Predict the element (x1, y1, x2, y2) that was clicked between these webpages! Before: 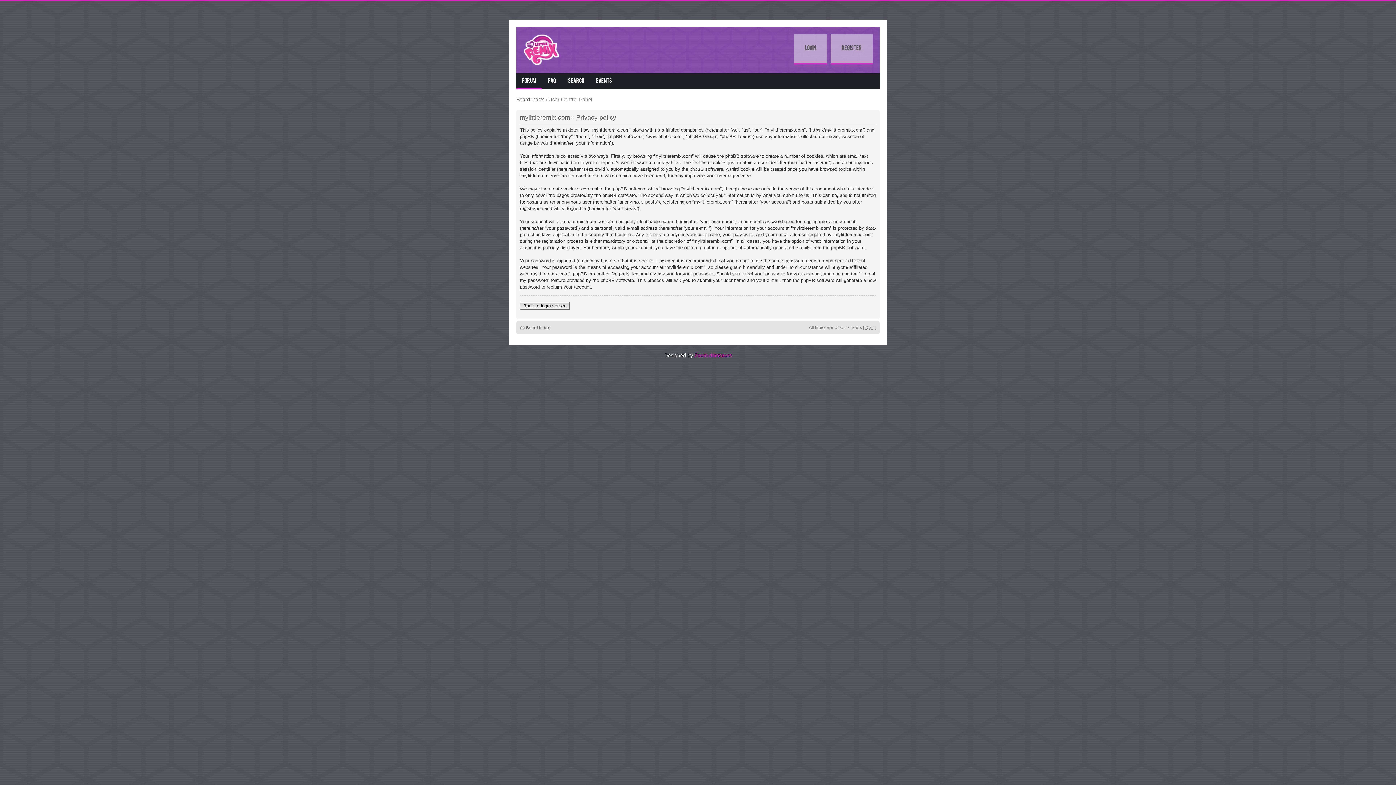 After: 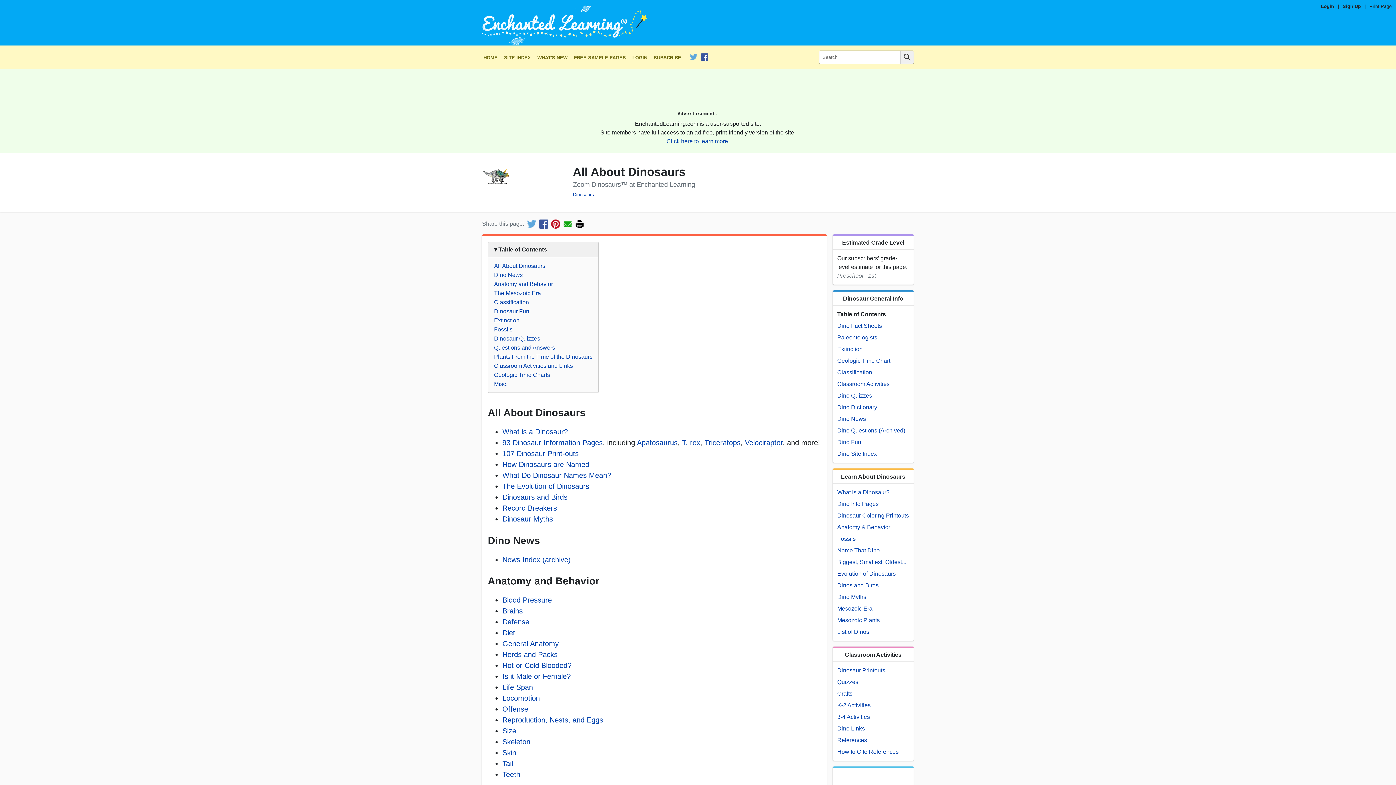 Action: label: Zoom dinosaurs bbox: (694, 352, 732, 358)